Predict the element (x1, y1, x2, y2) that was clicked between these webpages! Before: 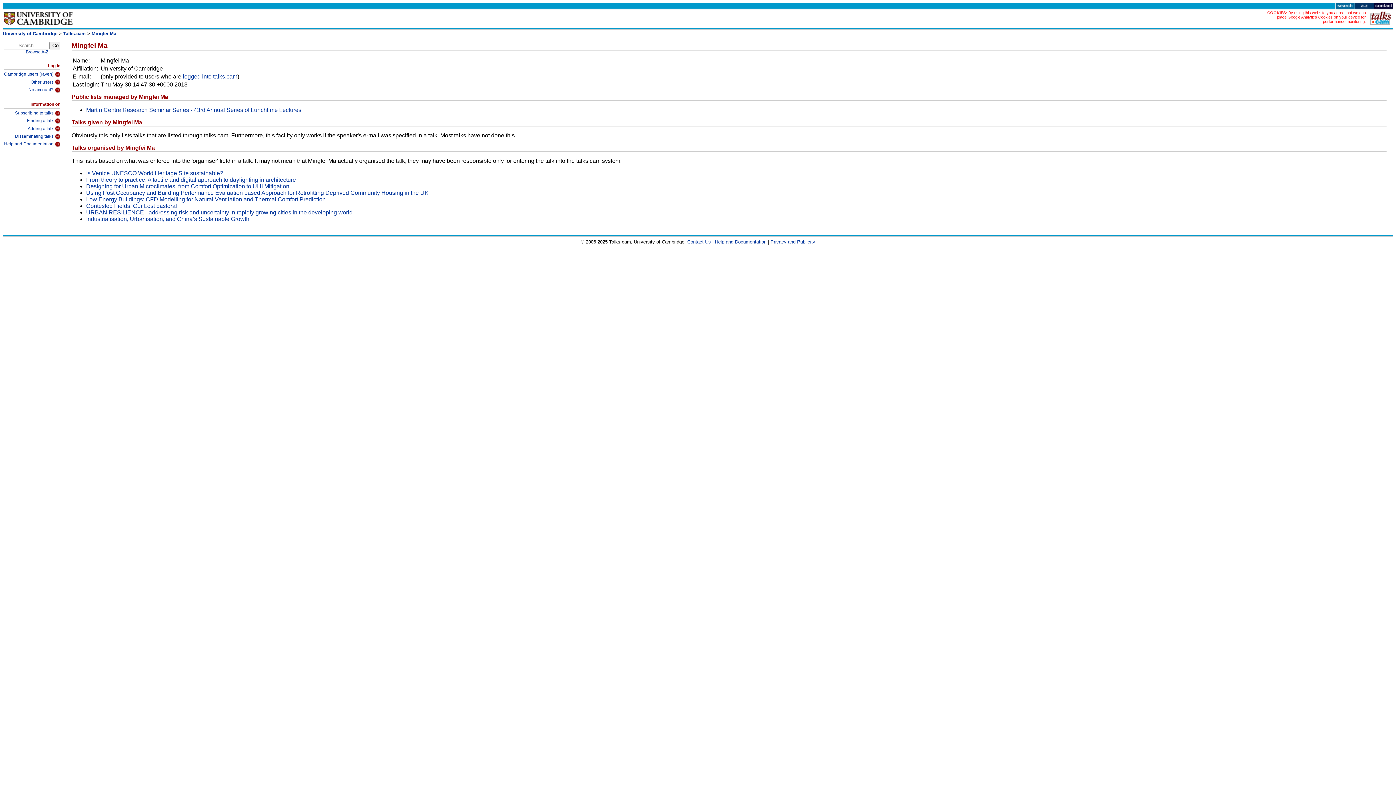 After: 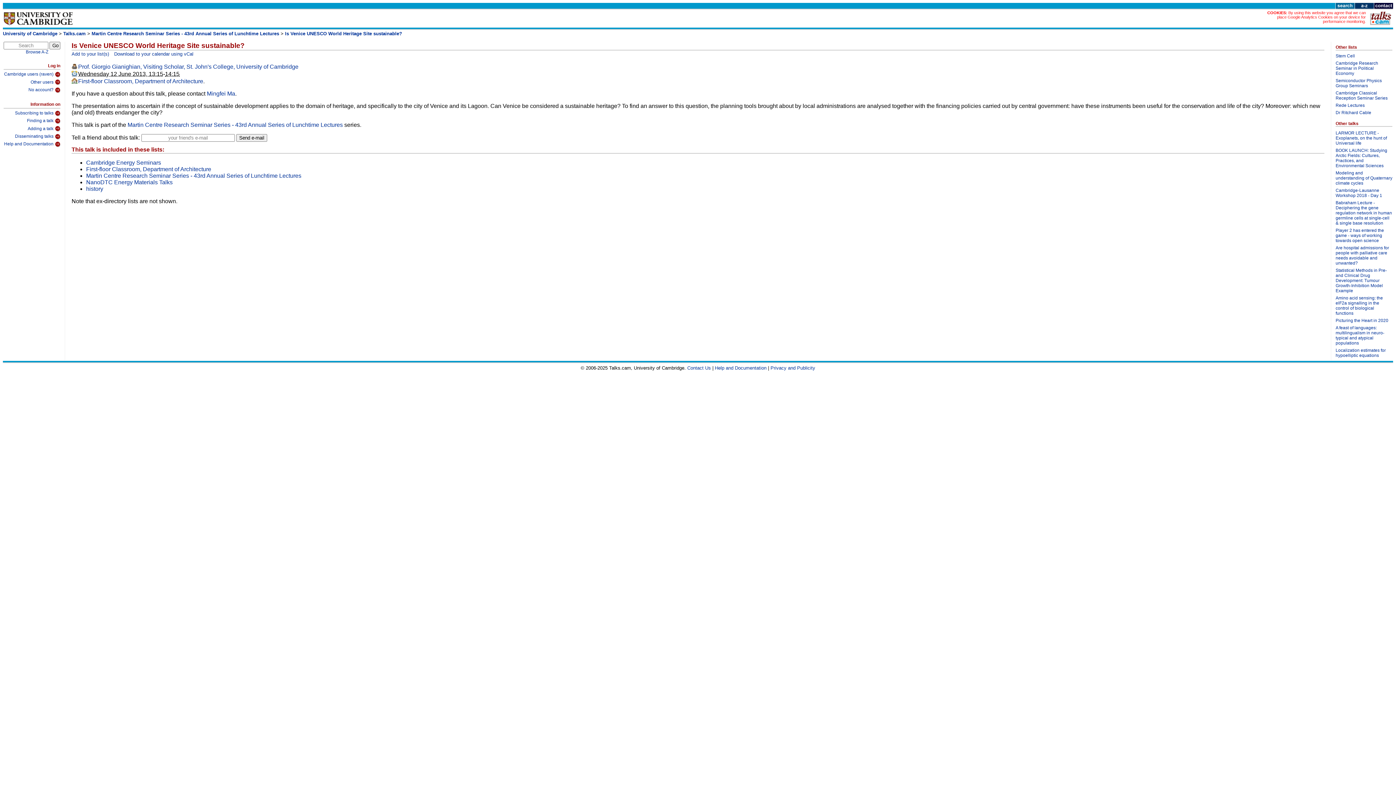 Action: bbox: (86, 170, 223, 176) label: Is Venice UNESCO World Heritage Site sustainable?